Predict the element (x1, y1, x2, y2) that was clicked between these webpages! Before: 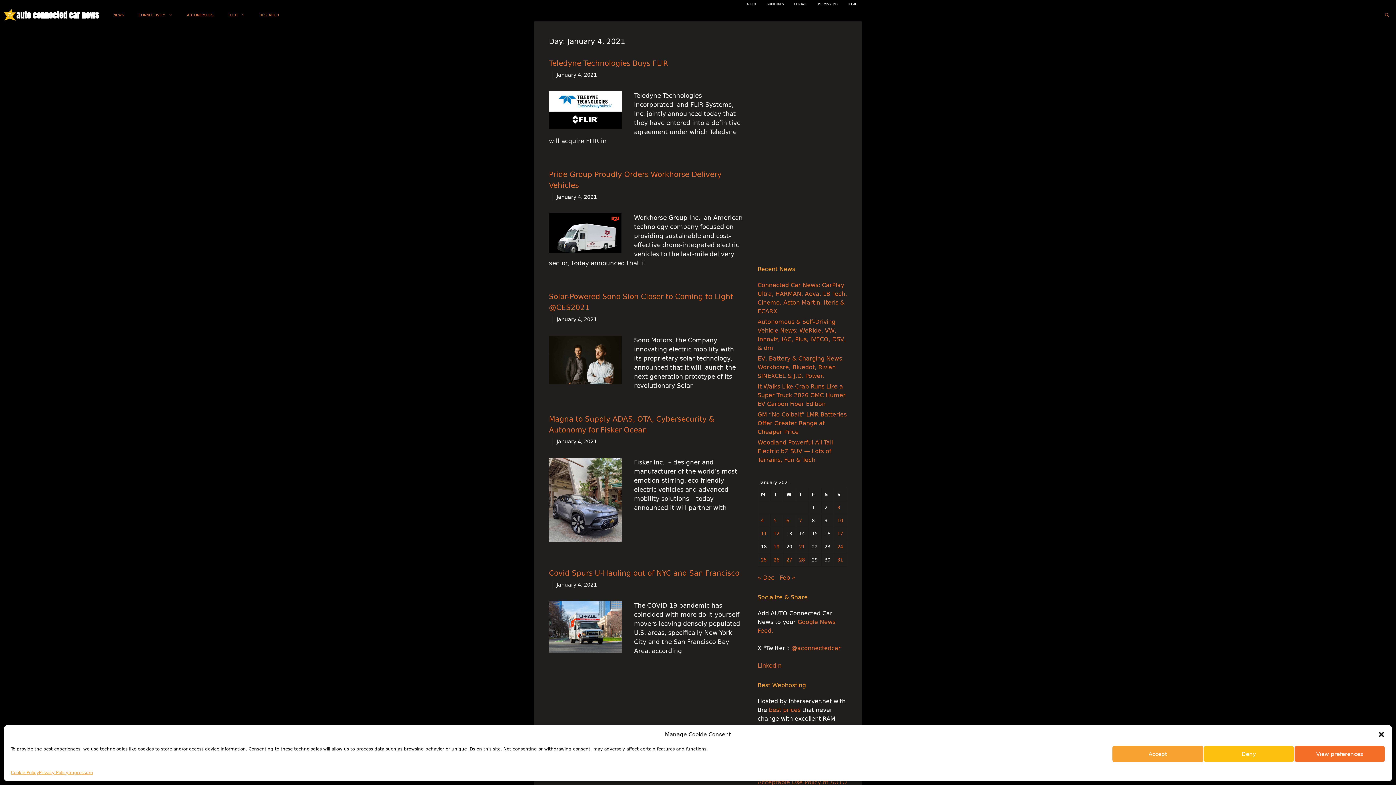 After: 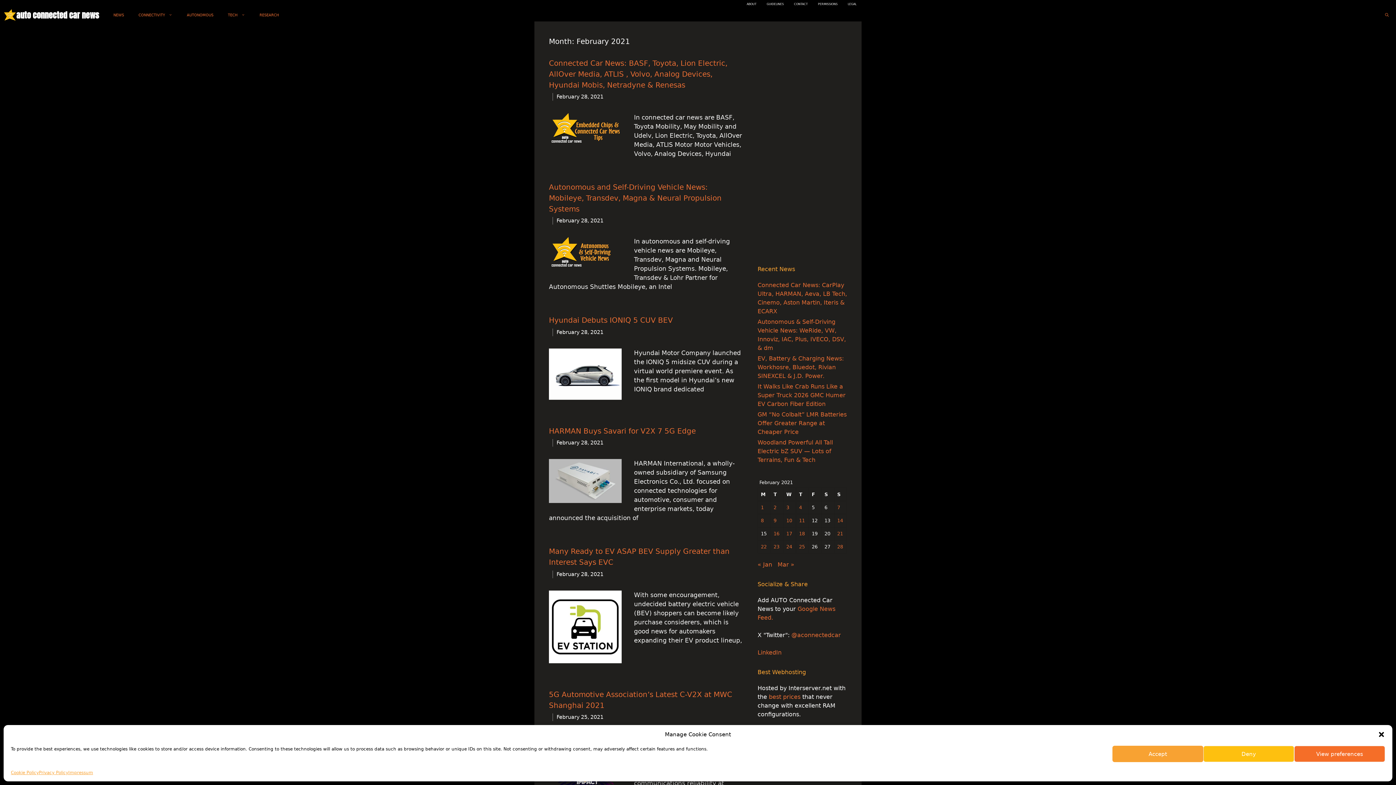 Action: bbox: (780, 574, 795, 581) label: Feb »